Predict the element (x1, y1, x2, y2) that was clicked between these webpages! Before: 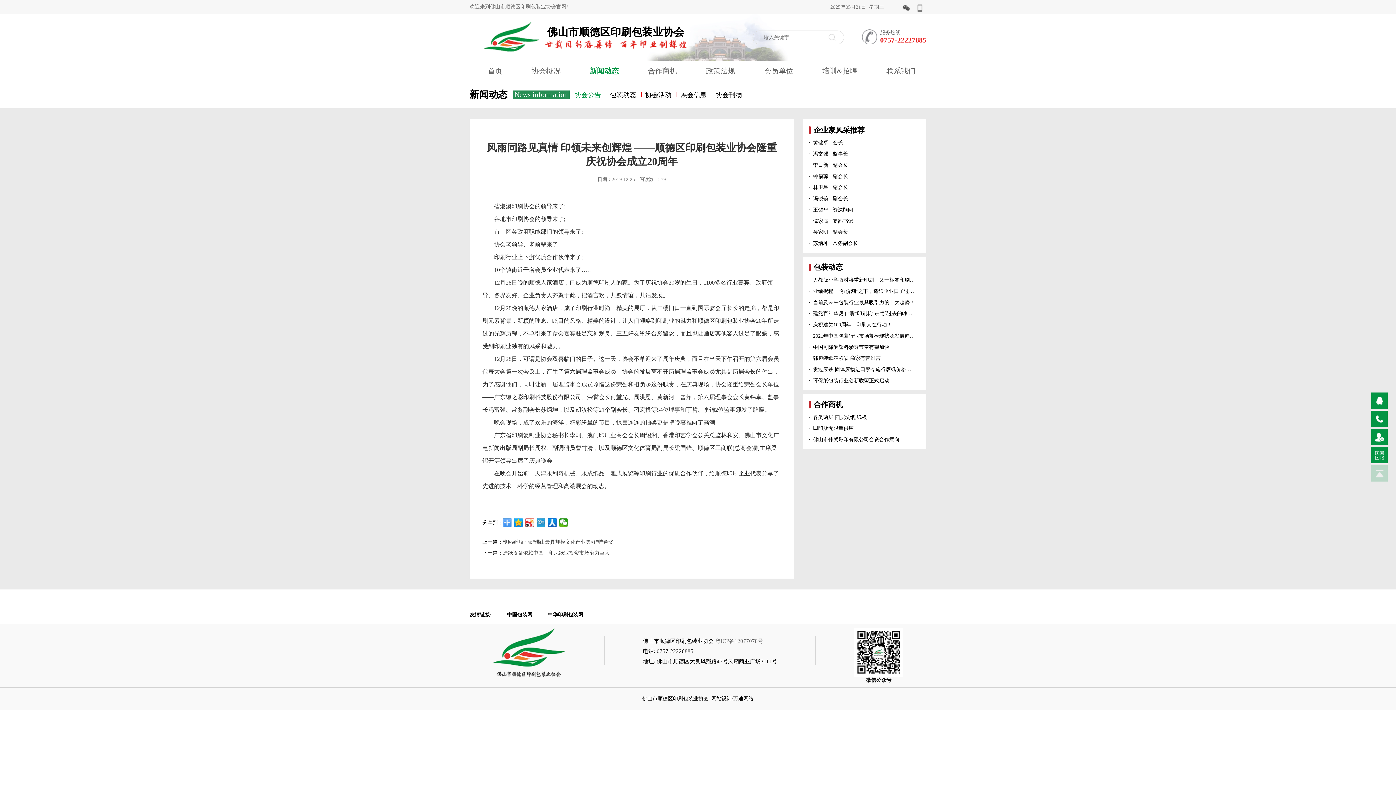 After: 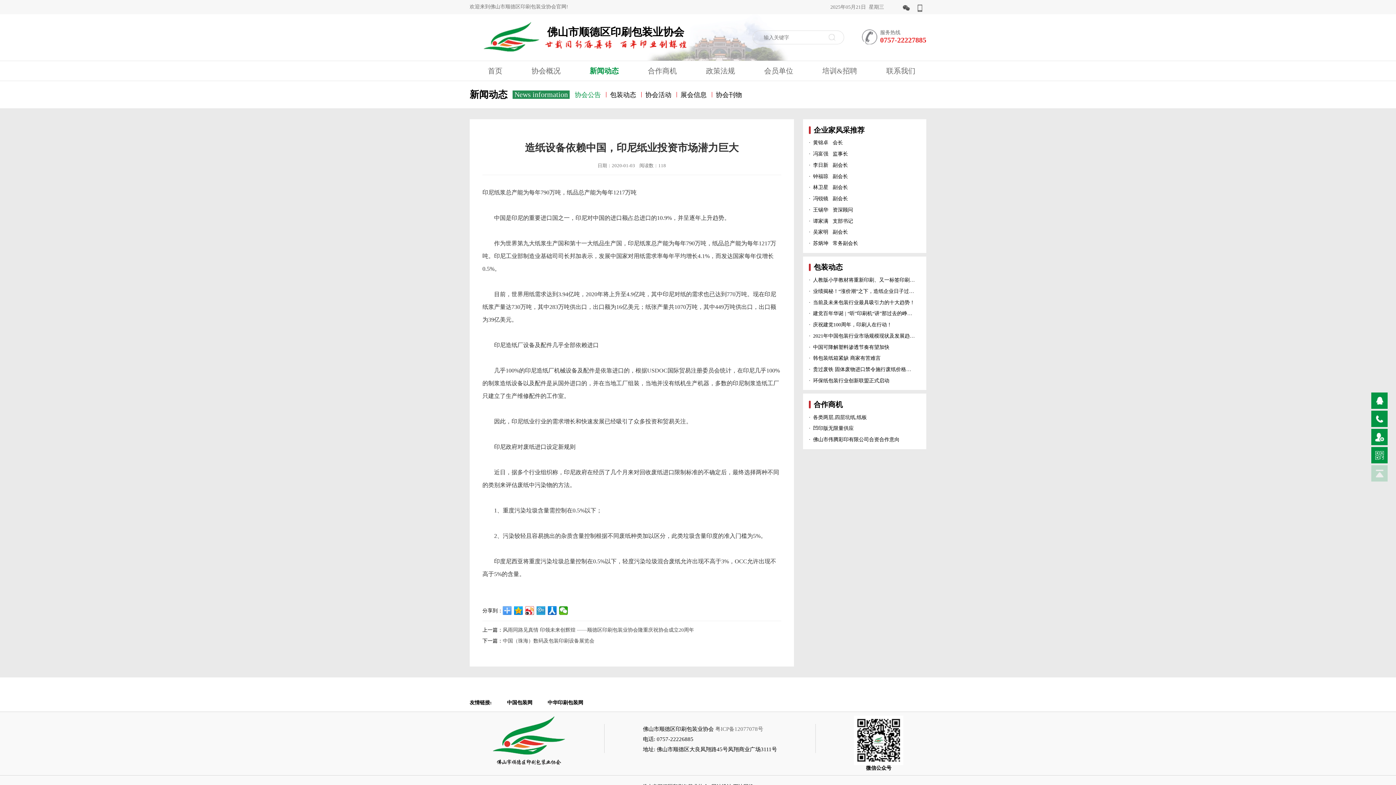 Action: bbox: (502, 550, 609, 556) label: 造纸设备依赖中国，印尼纸业投资市场潜力巨大